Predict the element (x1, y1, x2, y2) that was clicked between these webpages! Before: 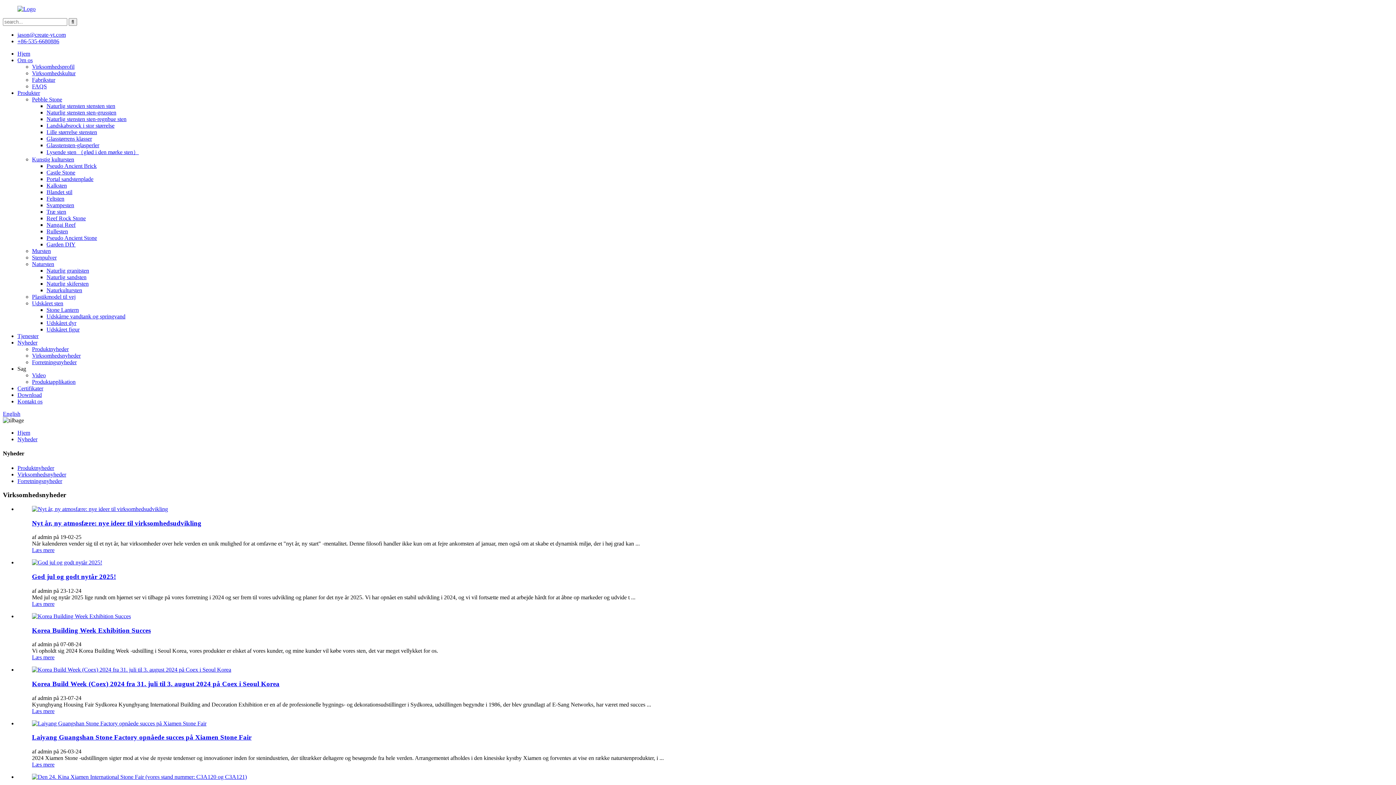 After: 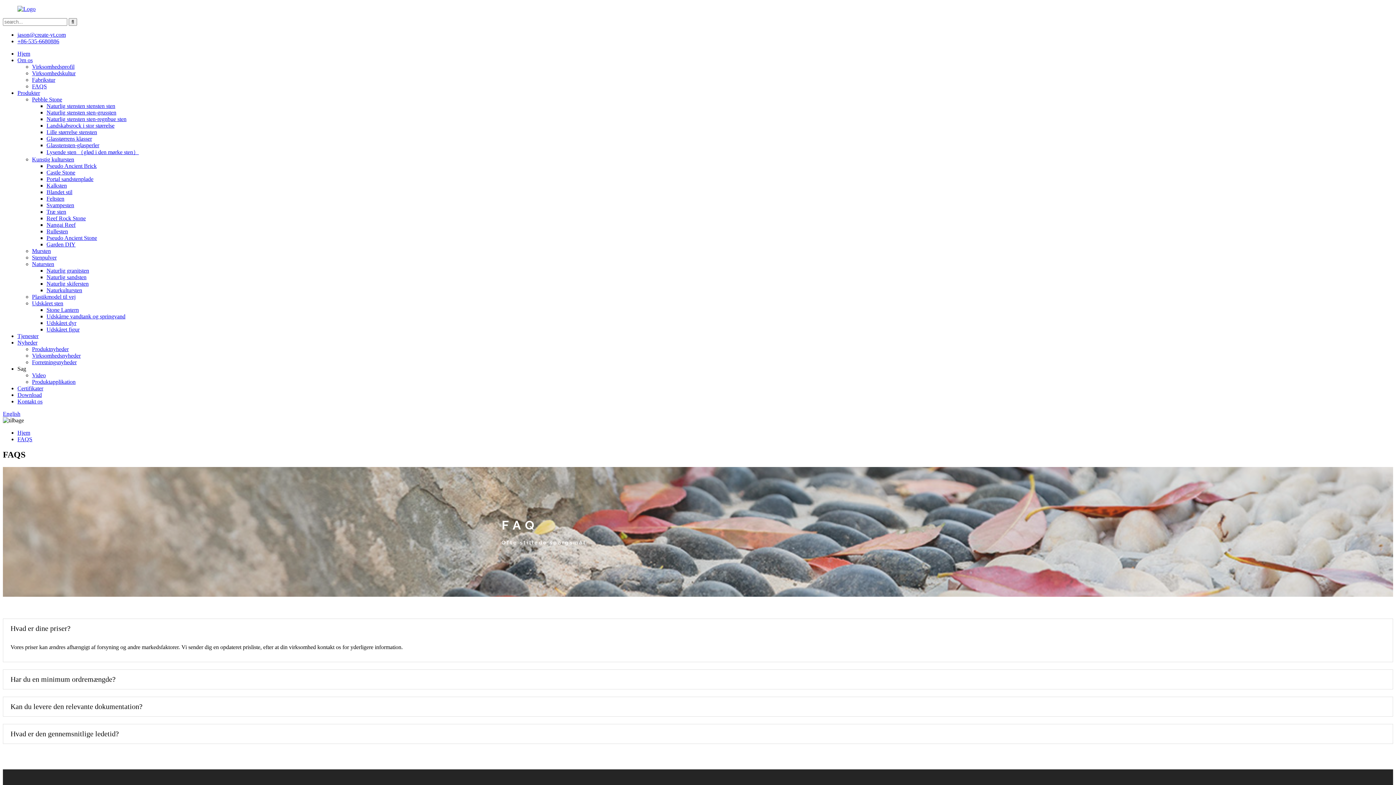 Action: bbox: (32, 83, 46, 89) label: FAQS